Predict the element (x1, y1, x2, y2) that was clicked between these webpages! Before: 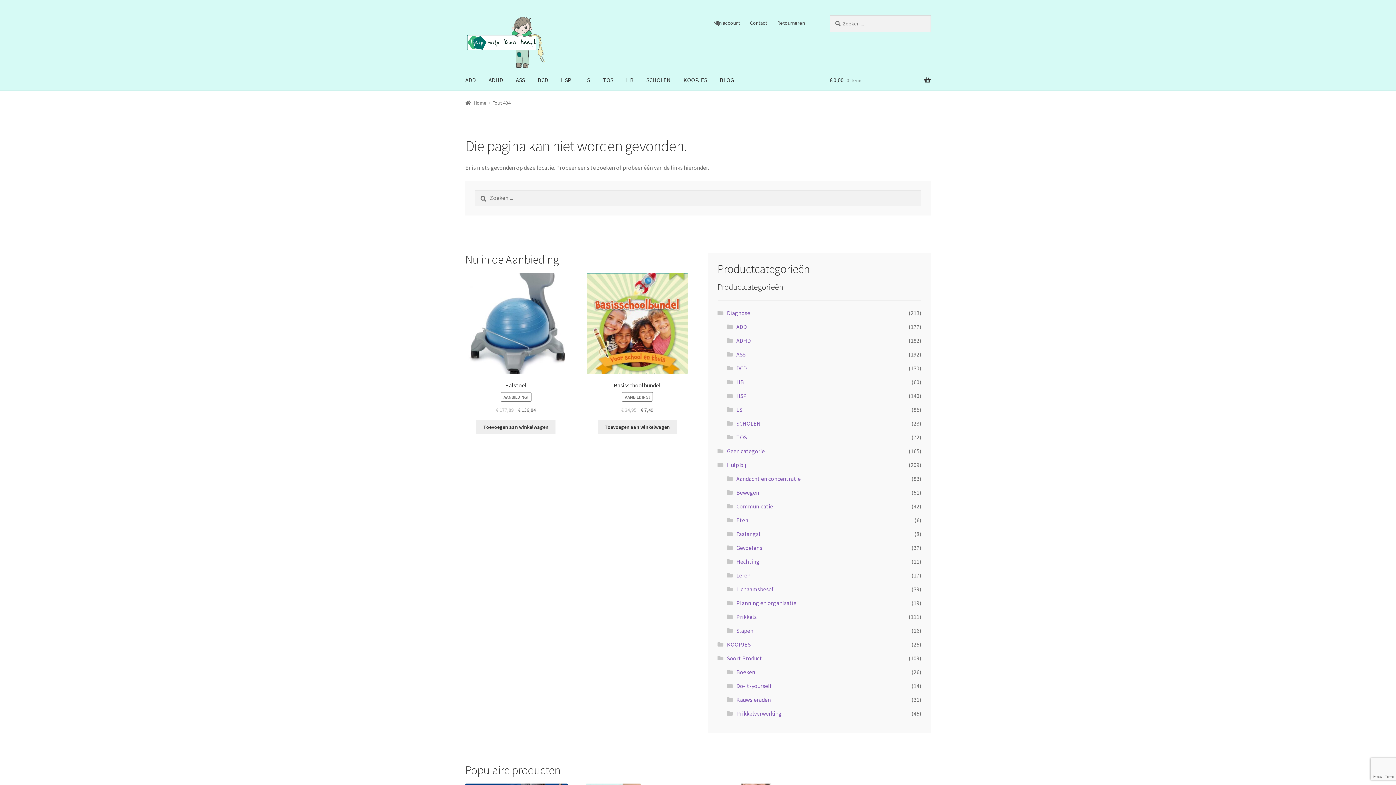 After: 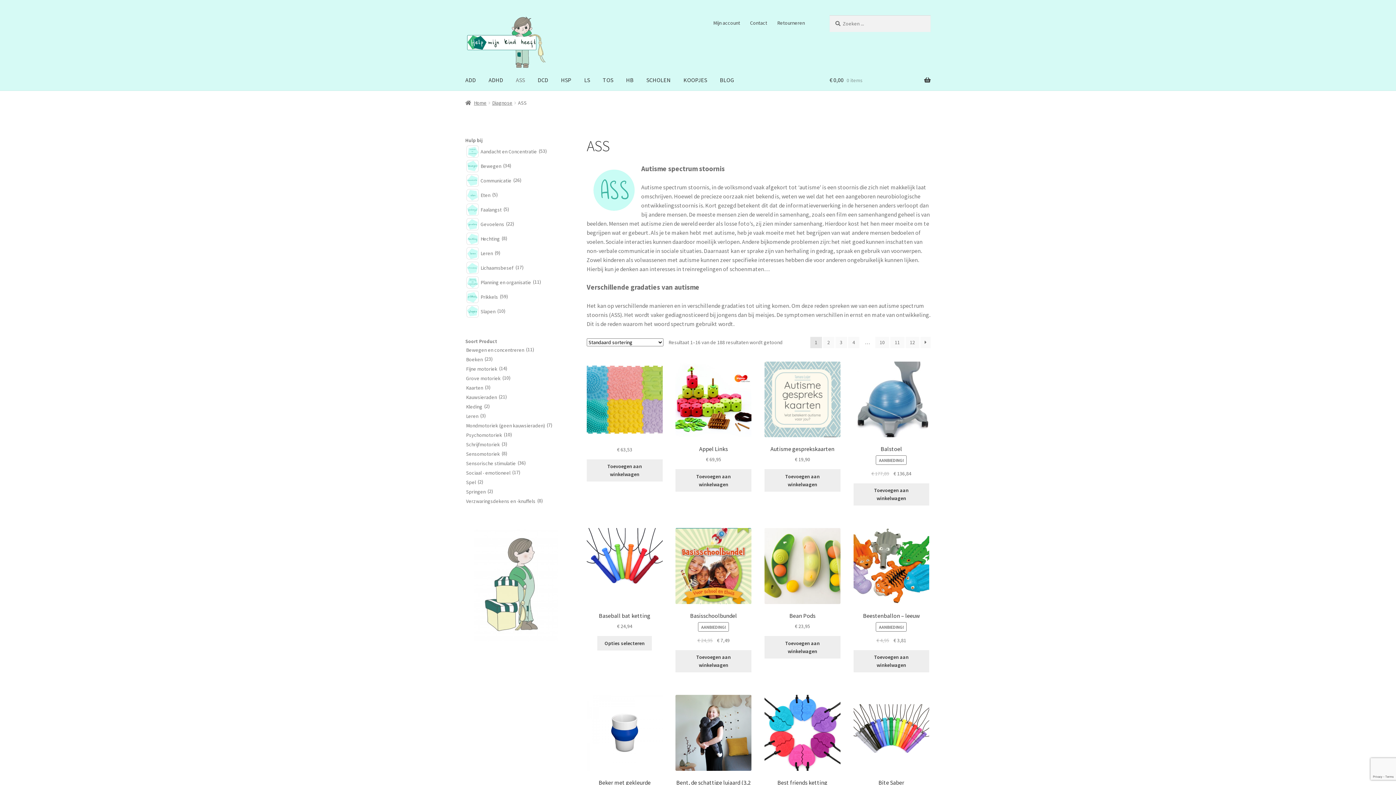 Action: label: ASS bbox: (510, 69, 530, 90)